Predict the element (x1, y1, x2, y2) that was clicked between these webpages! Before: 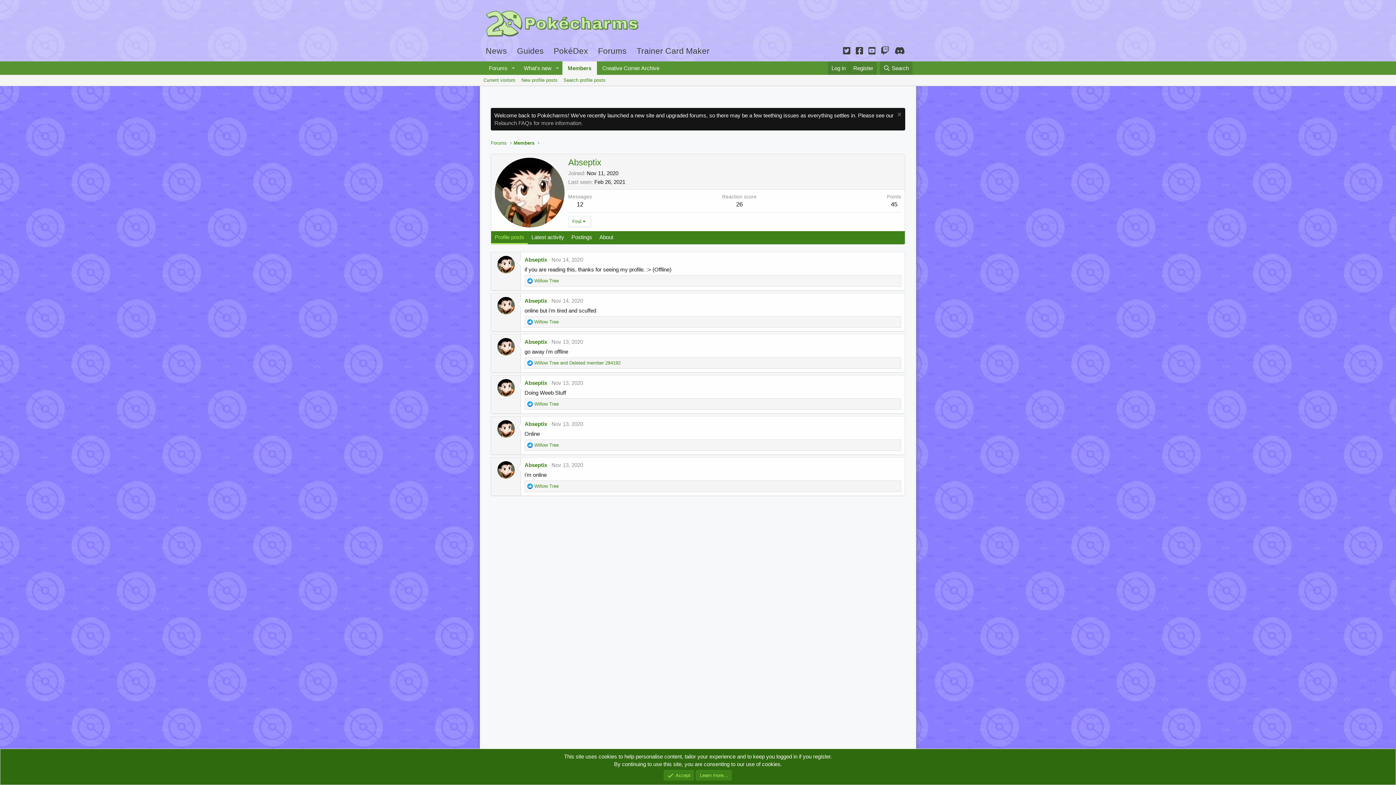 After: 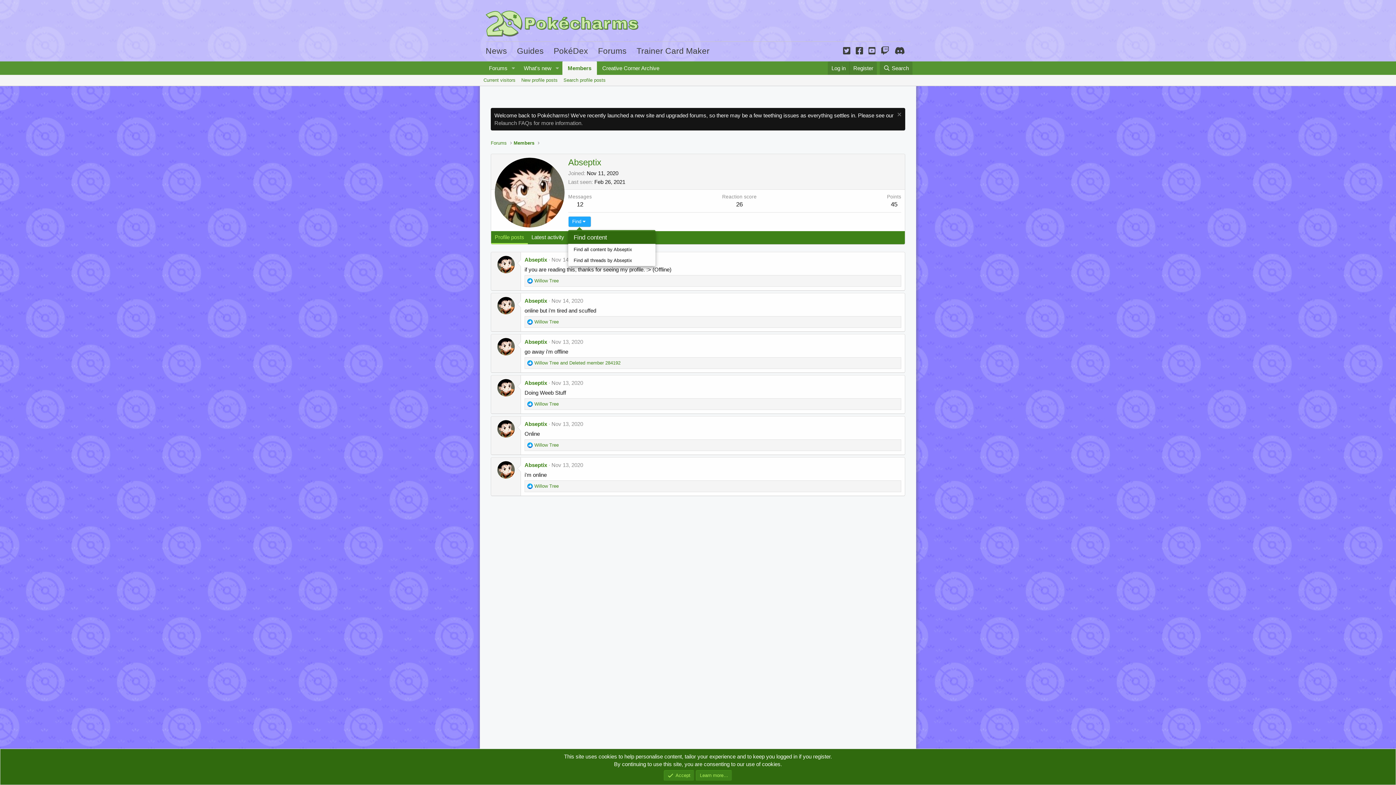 Action: label: Find bbox: (568, 216, 591, 227)